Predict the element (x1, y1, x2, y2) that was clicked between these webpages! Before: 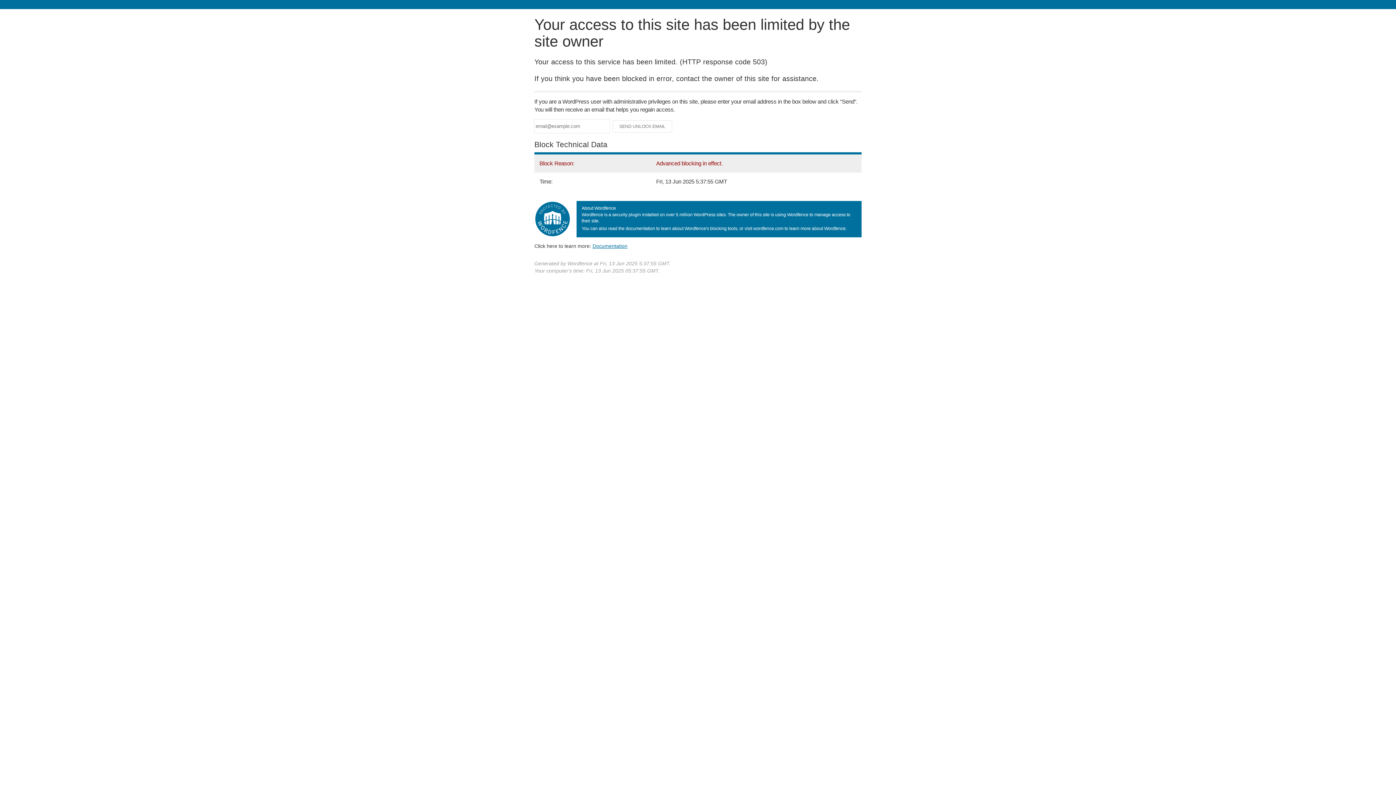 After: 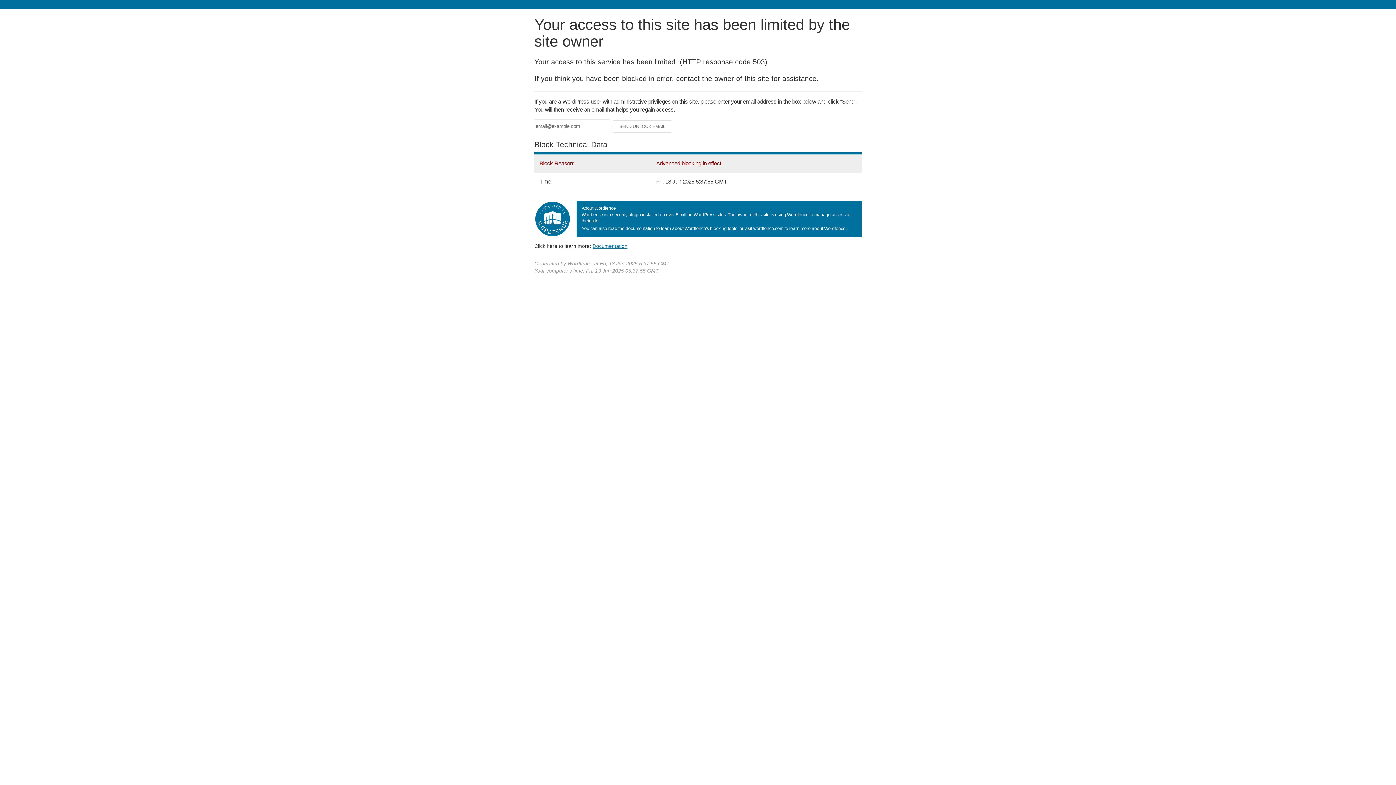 Action: label: Documentation bbox: (592, 243, 627, 248)